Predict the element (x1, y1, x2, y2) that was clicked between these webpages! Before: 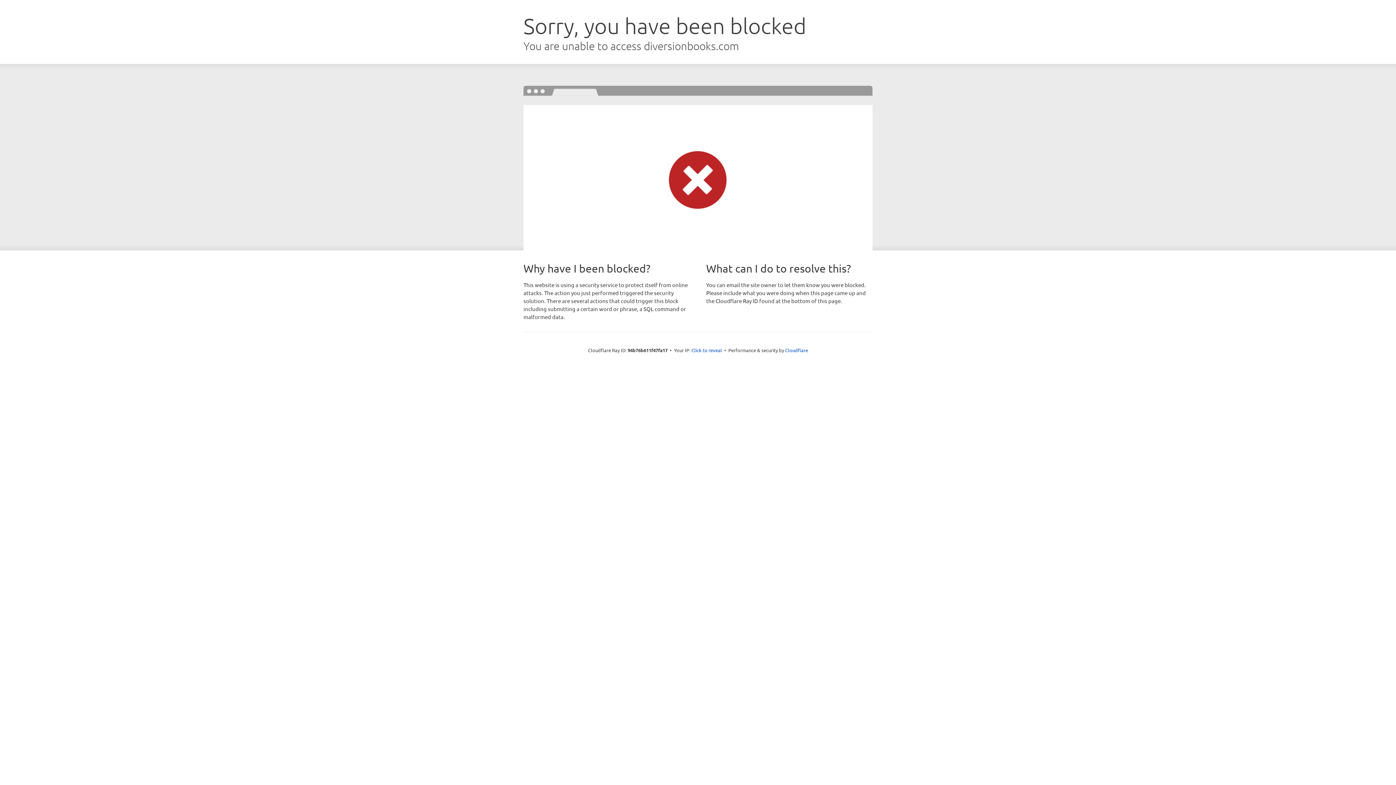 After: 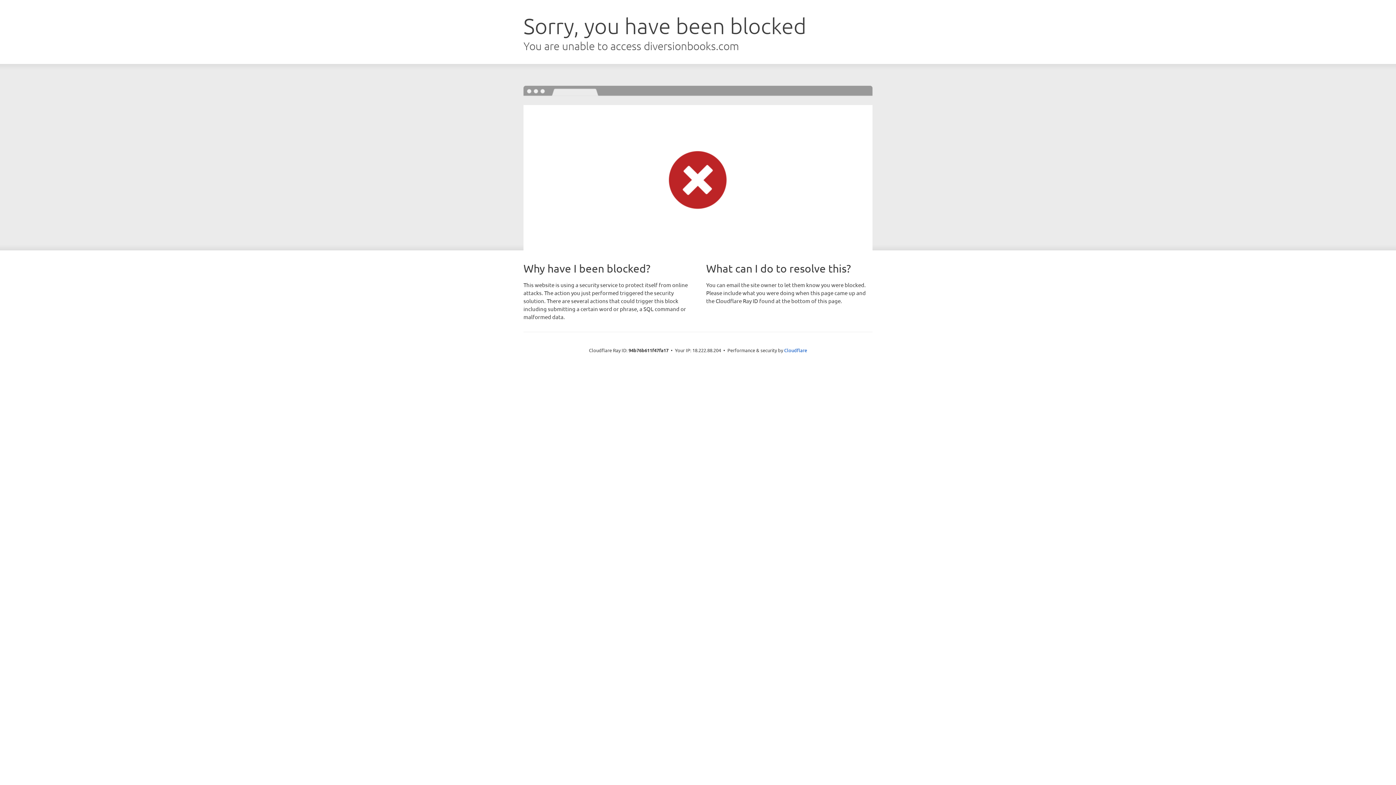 Action: label: Click to reveal bbox: (691, 346, 722, 353)